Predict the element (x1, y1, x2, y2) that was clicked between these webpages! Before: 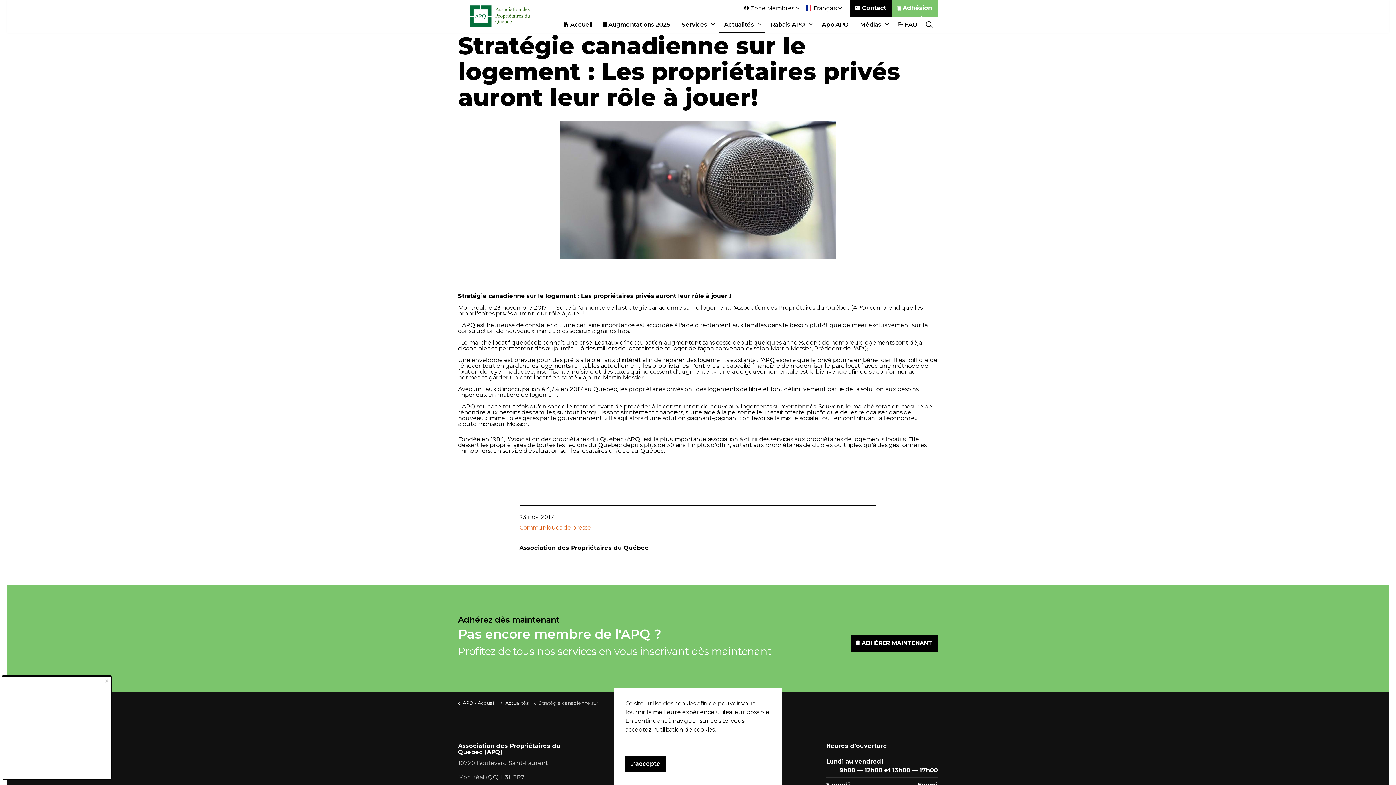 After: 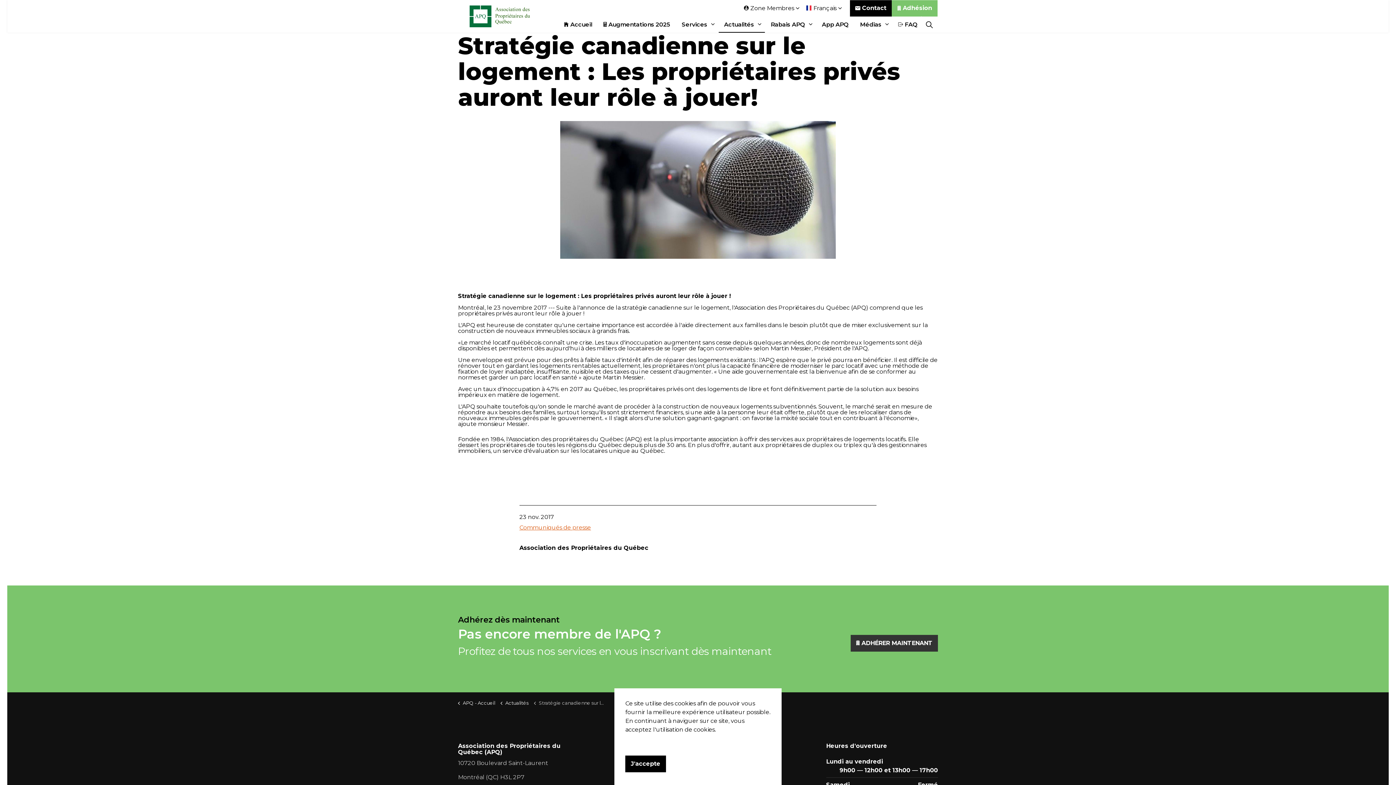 Action: label: ADHÉRER MAINTENANT bbox: (850, 635, 938, 652)